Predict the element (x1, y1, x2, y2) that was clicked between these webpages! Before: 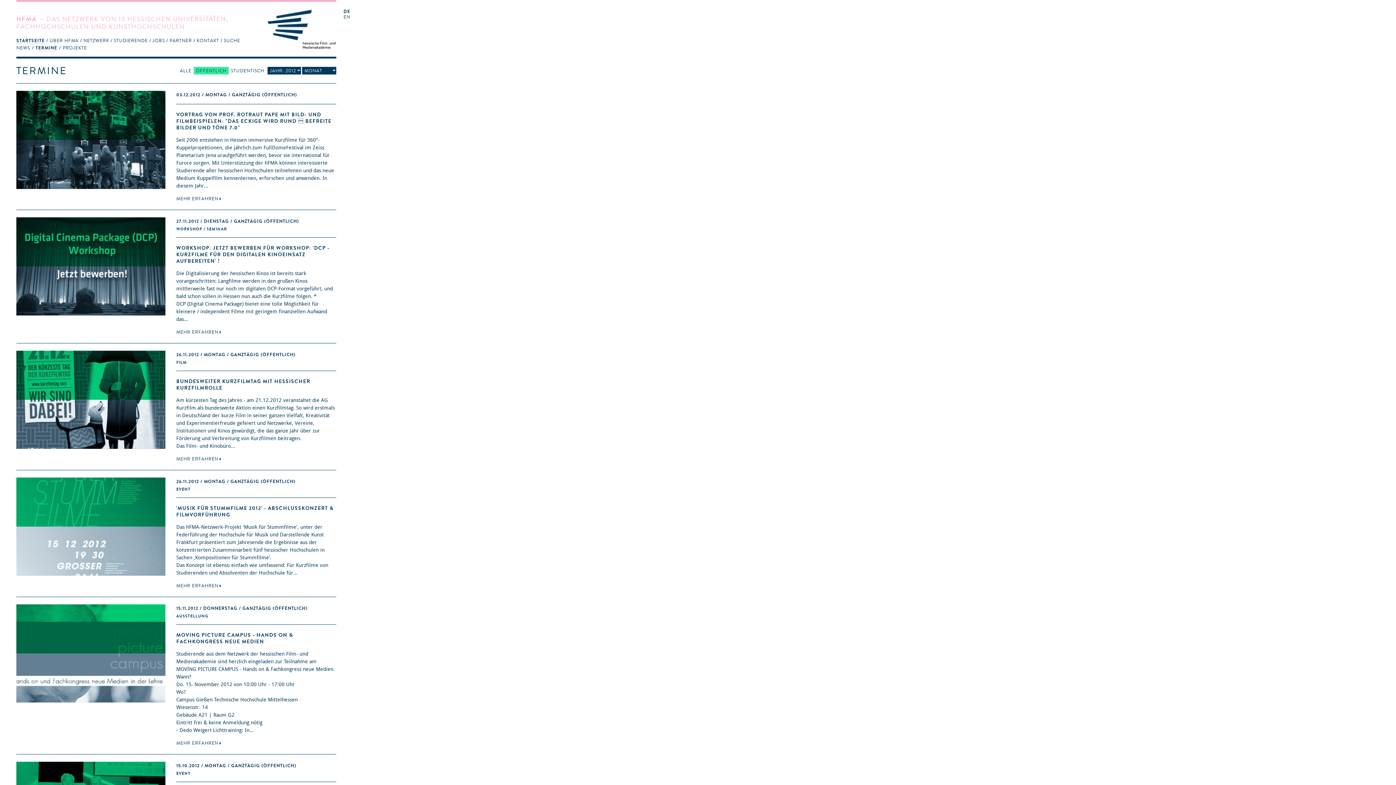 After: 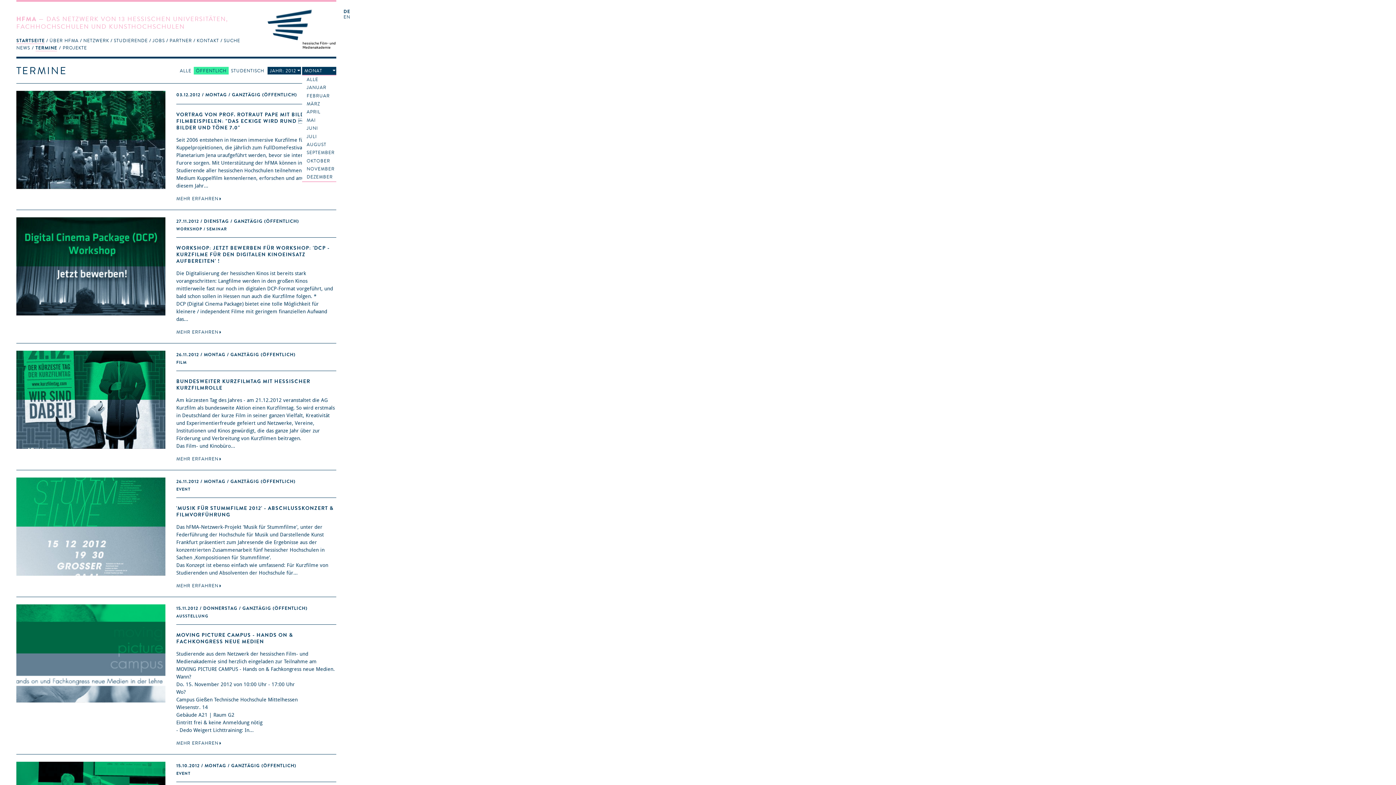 Action: bbox: (302, 66, 336, 74) label: MONAT